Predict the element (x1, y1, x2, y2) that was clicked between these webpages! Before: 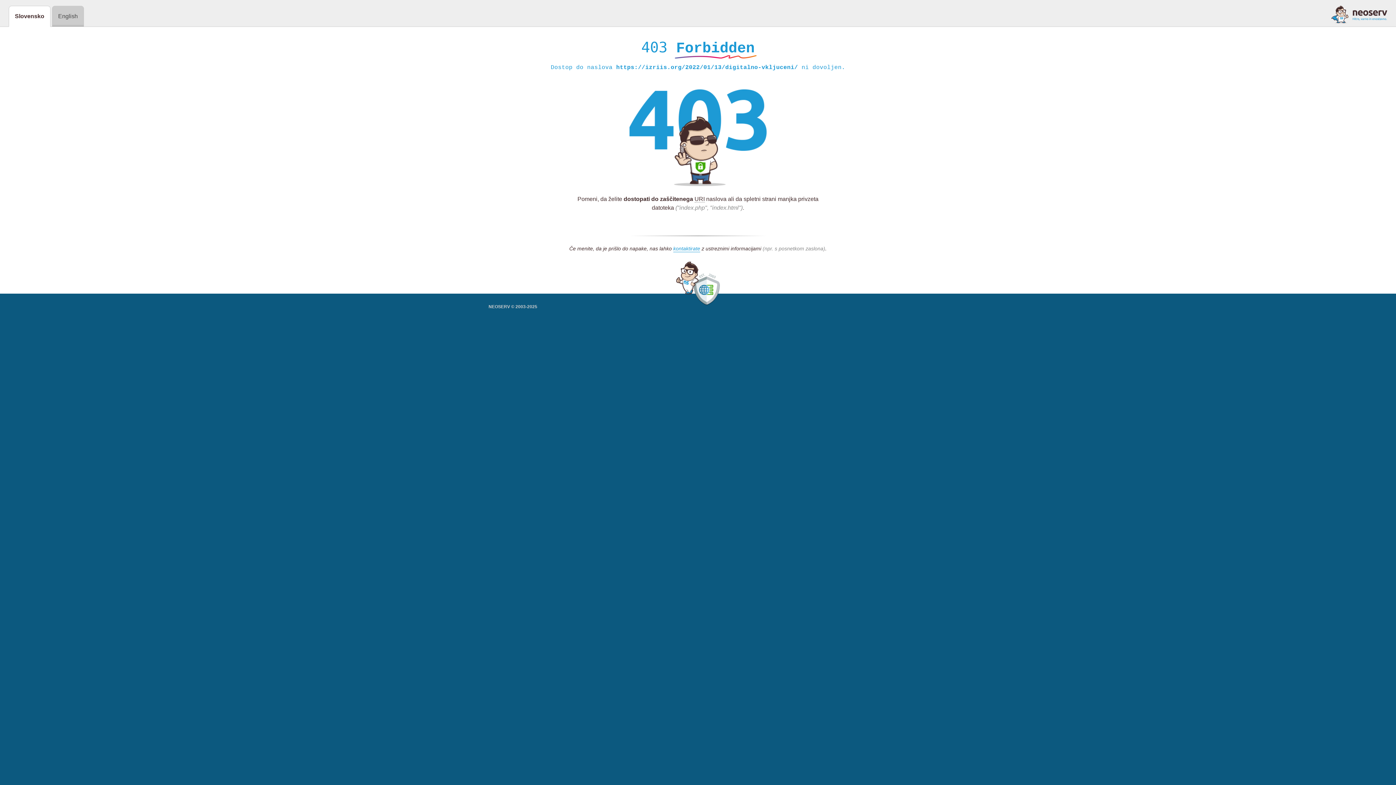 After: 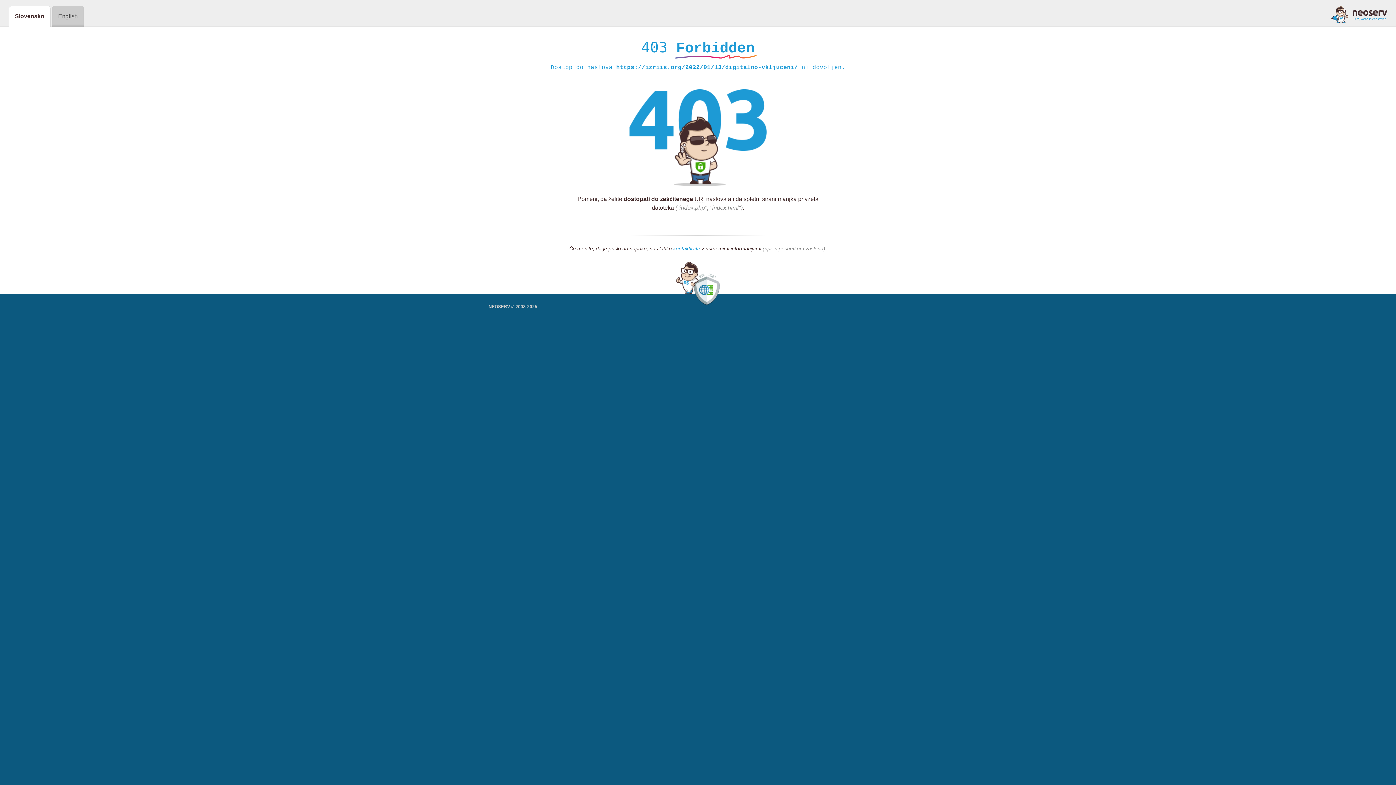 Action: bbox: (1331, 5, 1387, 23)